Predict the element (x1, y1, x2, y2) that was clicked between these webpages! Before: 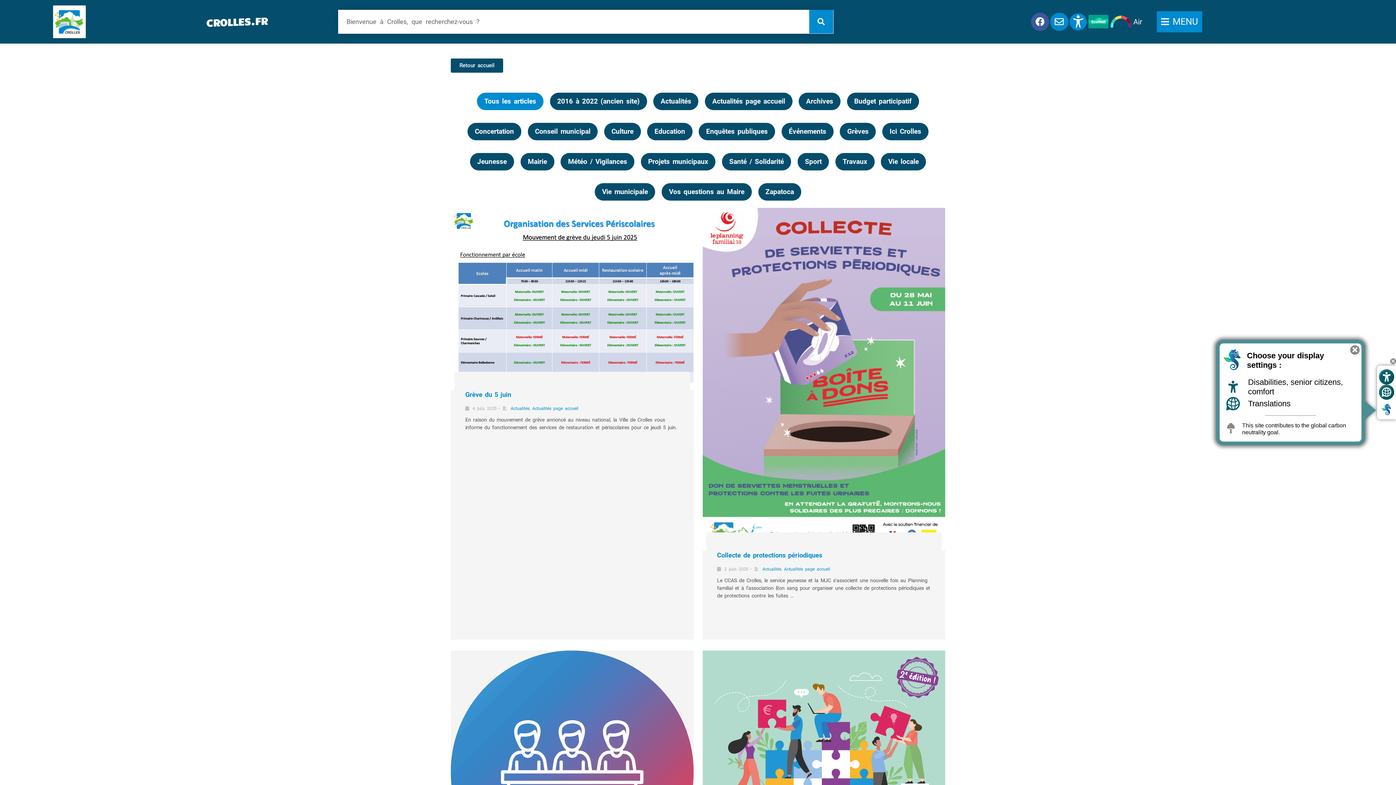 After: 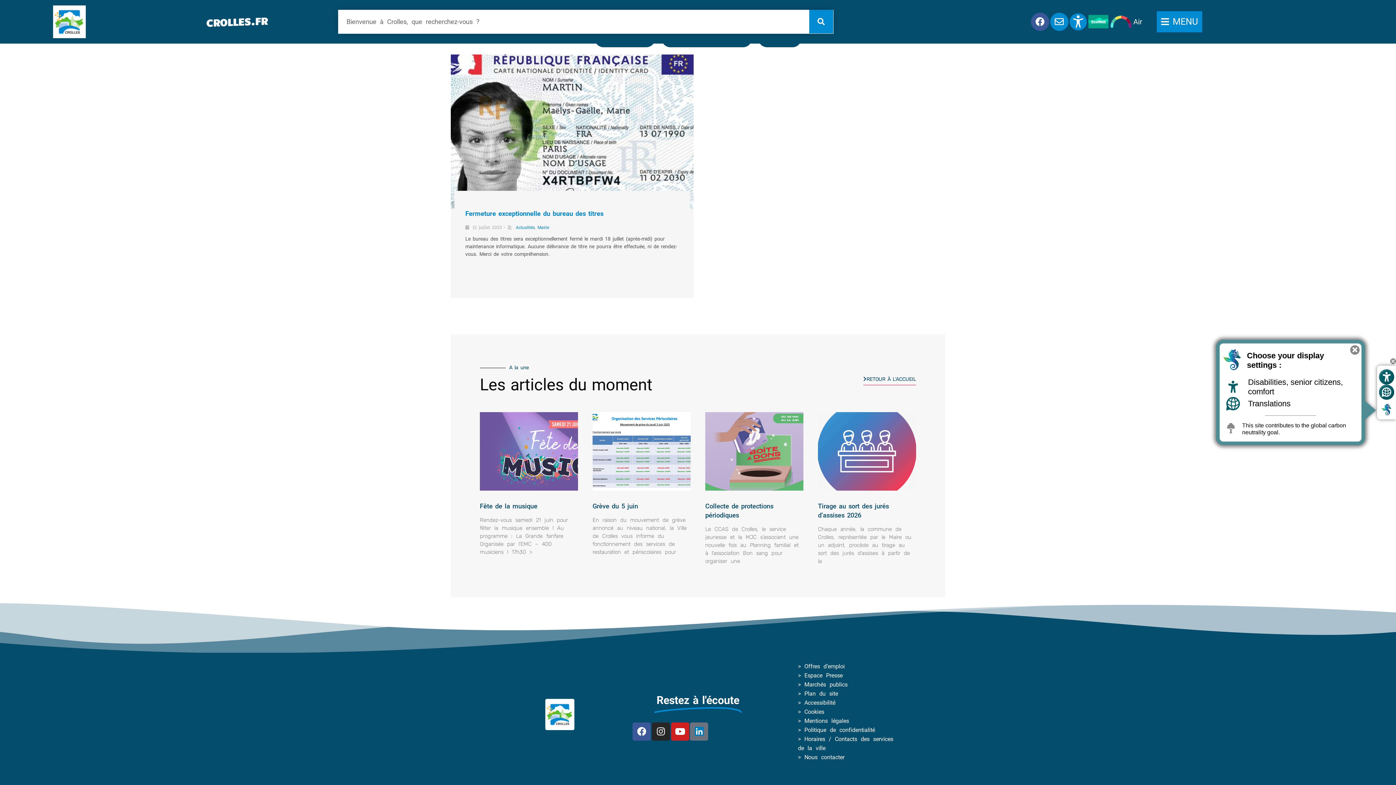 Action: bbox: (520, 153, 554, 170) label: Mairie